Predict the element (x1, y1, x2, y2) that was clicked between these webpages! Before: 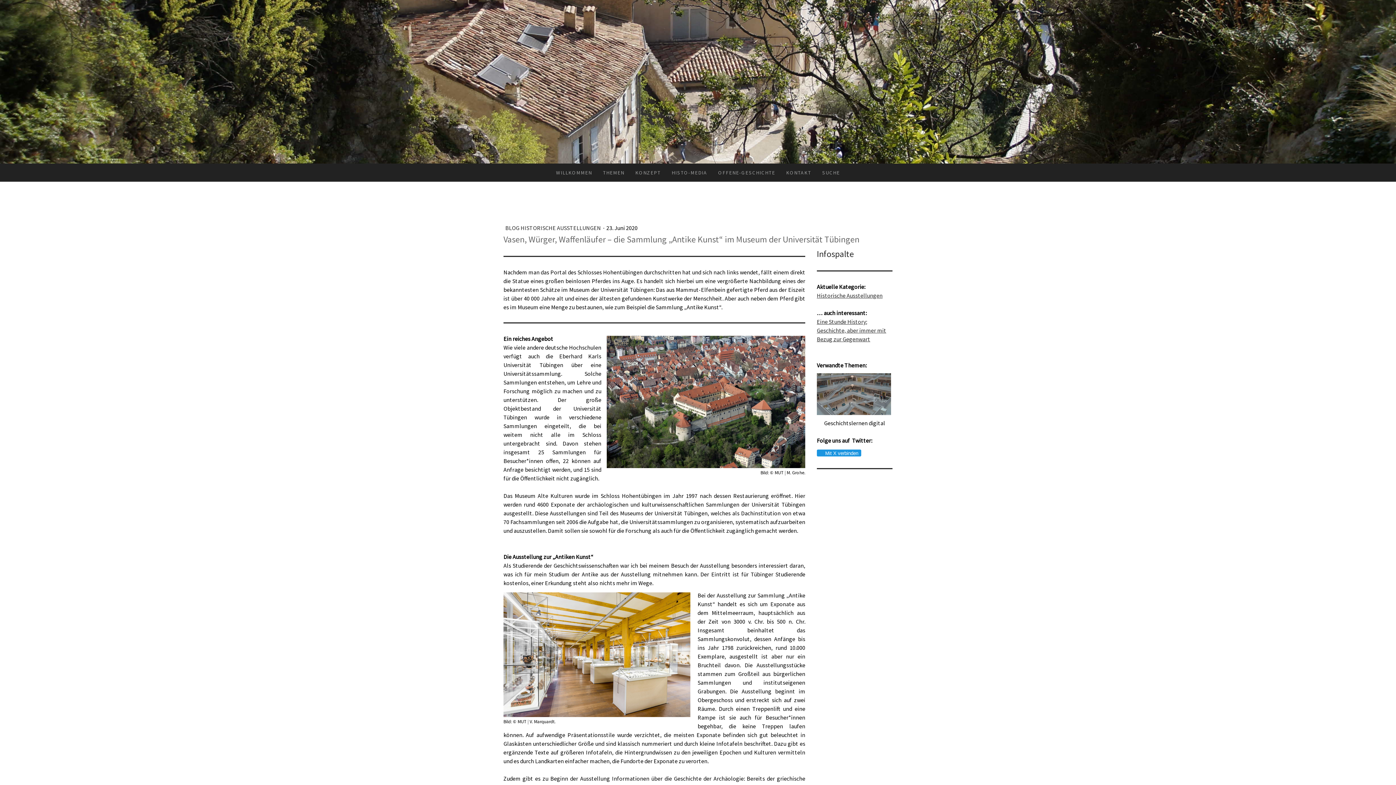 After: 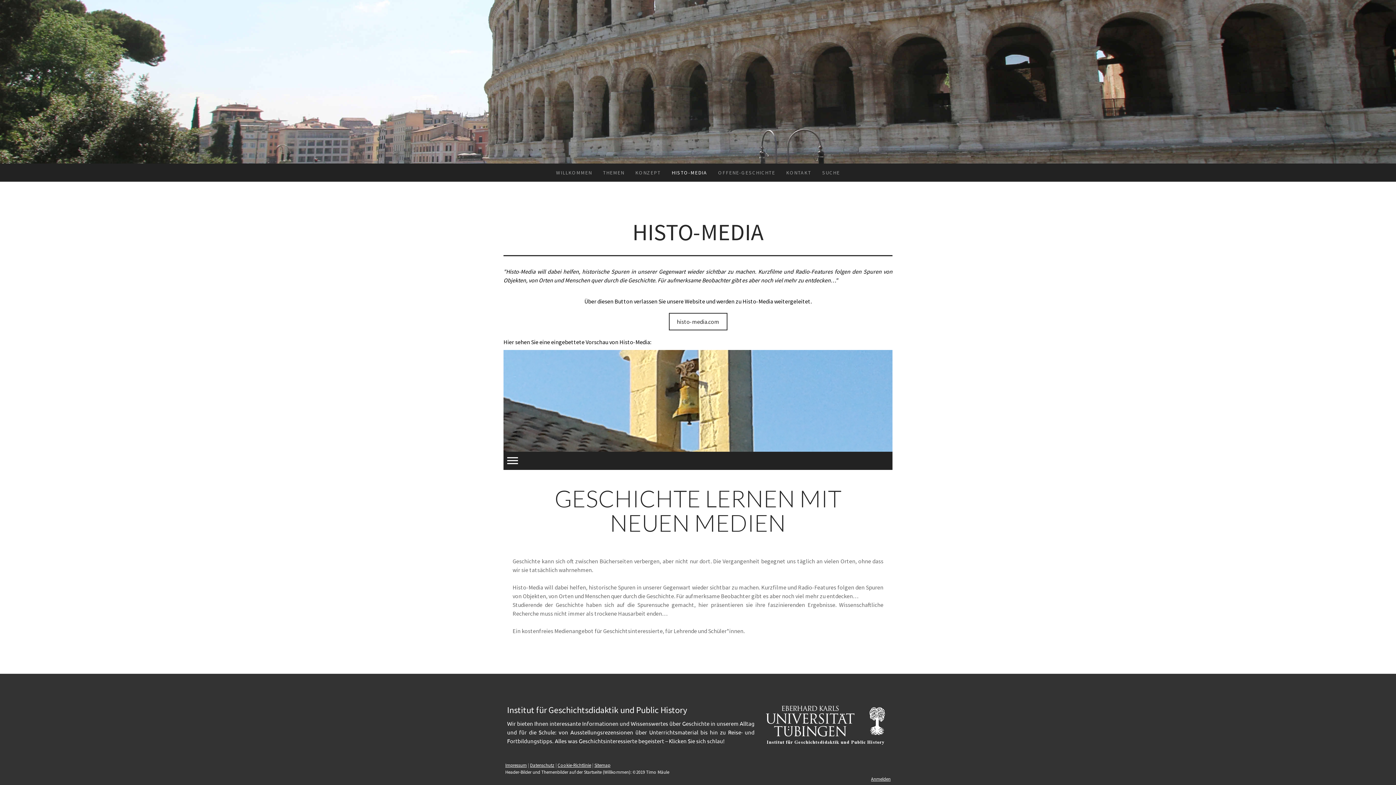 Action: bbox: (666, 163, 712, 181) label: HISTO-MEDIA